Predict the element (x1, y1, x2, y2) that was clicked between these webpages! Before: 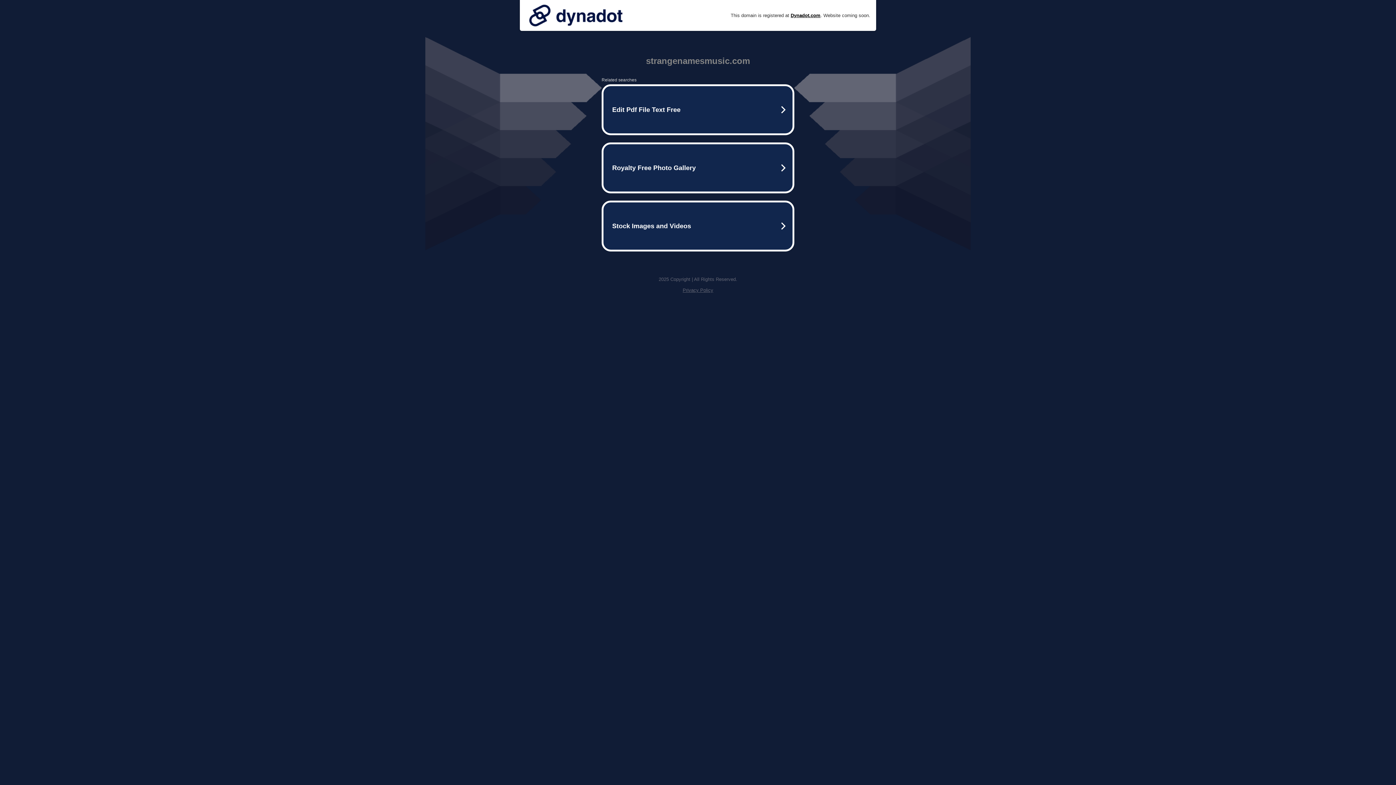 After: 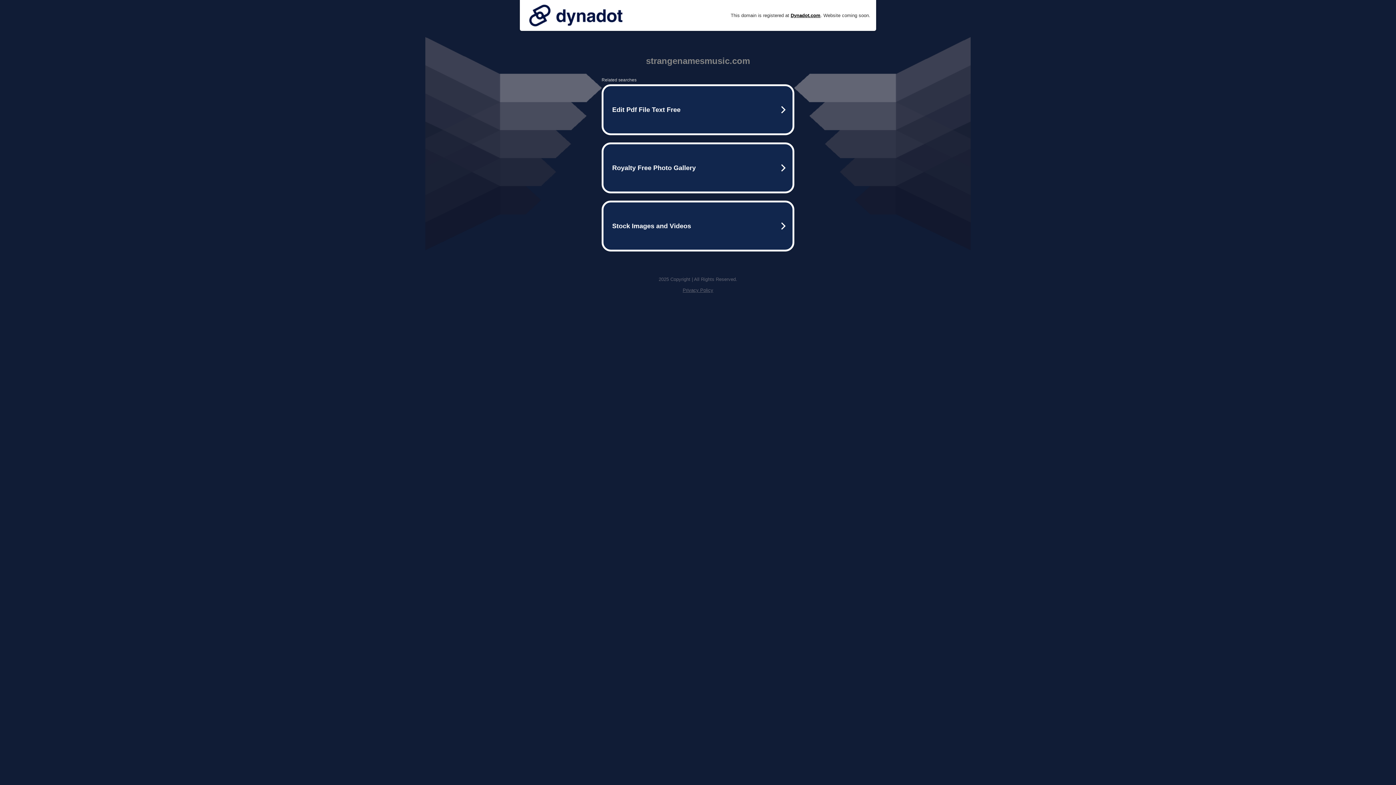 Action: bbox: (682, 287, 713, 293) label: Privacy Policy